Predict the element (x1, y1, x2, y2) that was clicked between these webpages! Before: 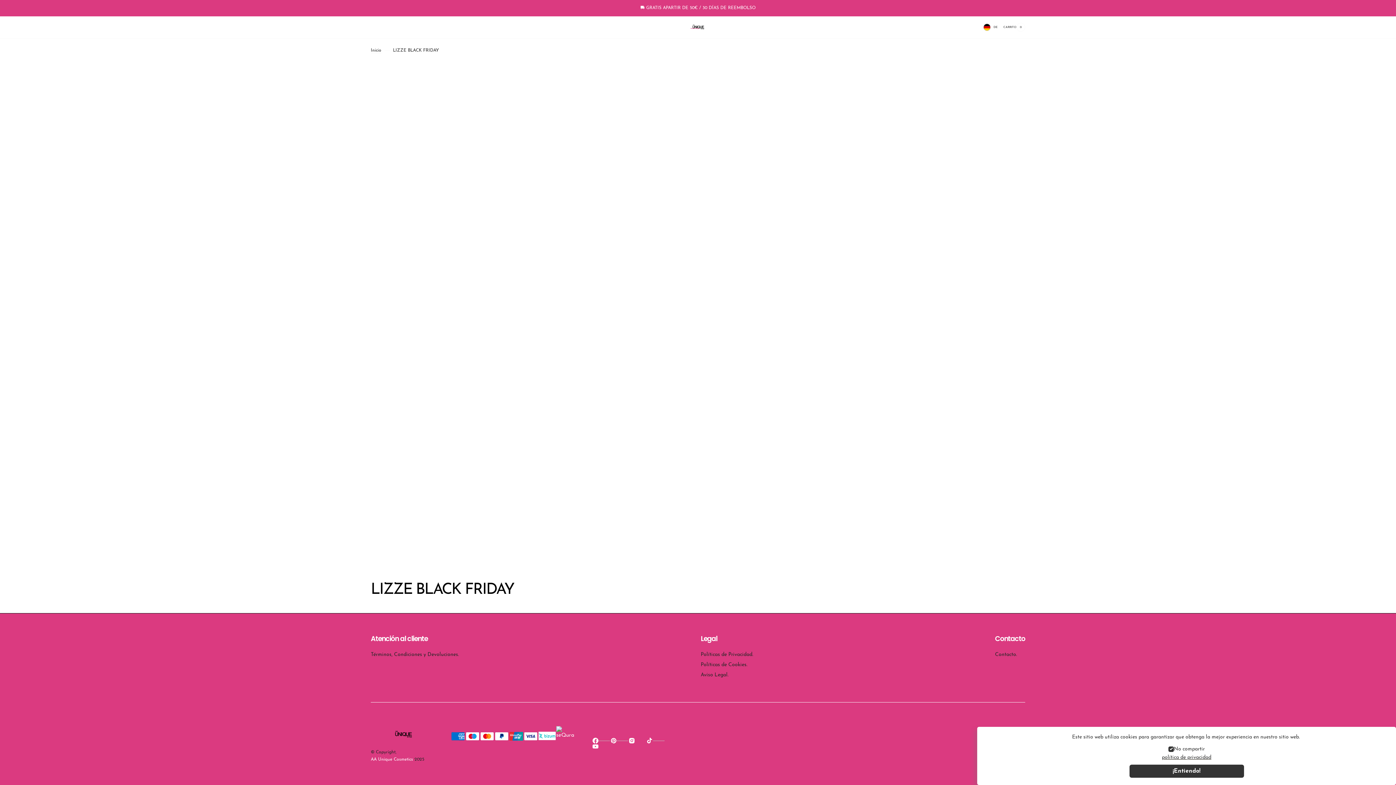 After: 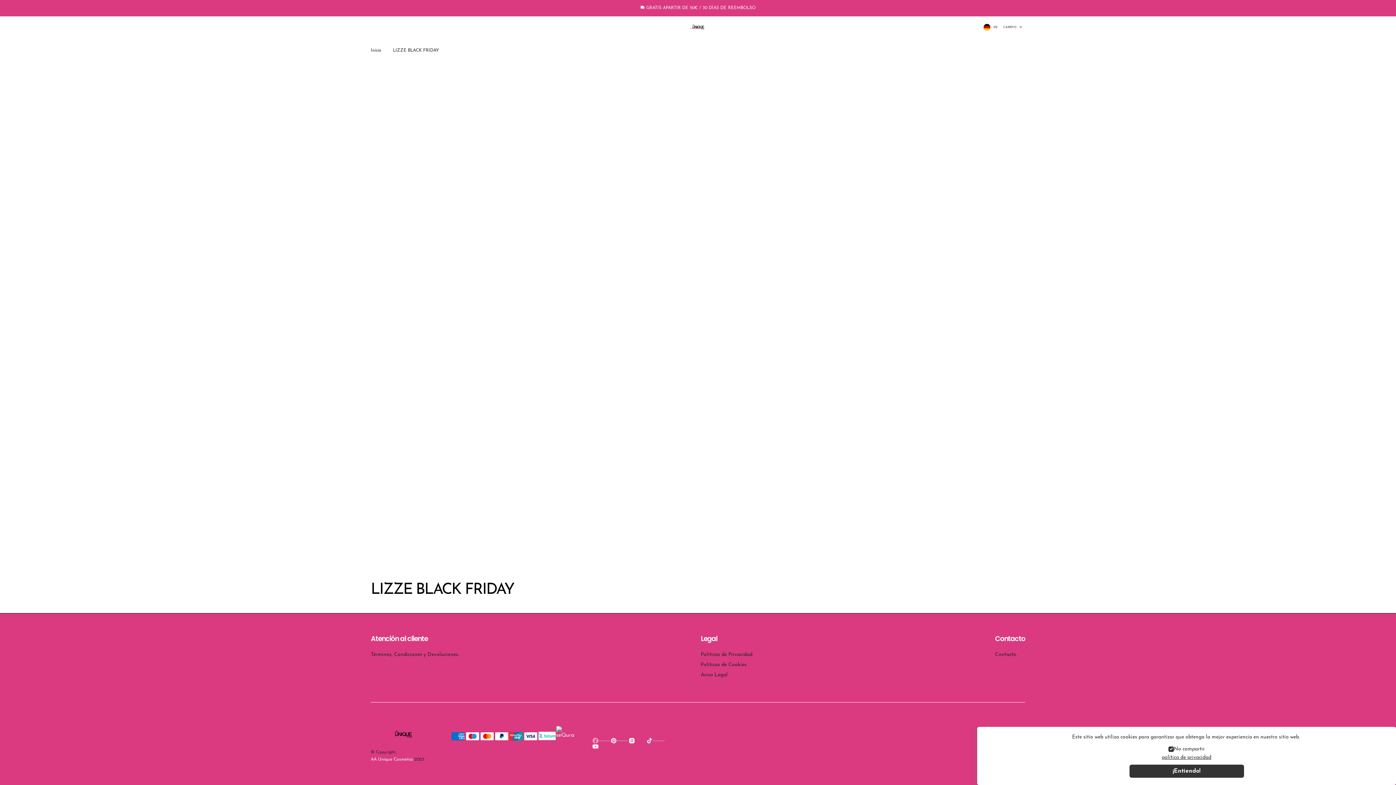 Action: label: Facebook bbox: (592, 738, 610, 744)